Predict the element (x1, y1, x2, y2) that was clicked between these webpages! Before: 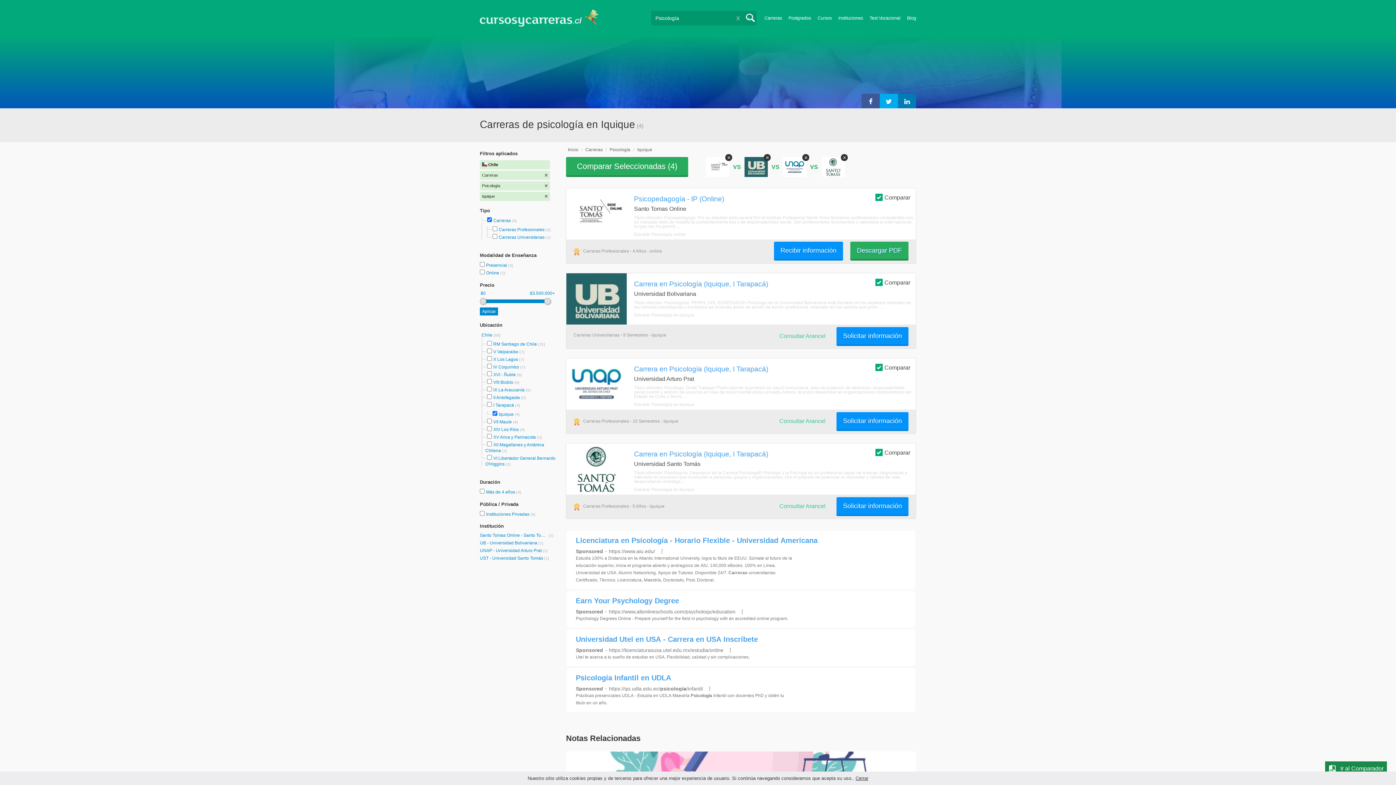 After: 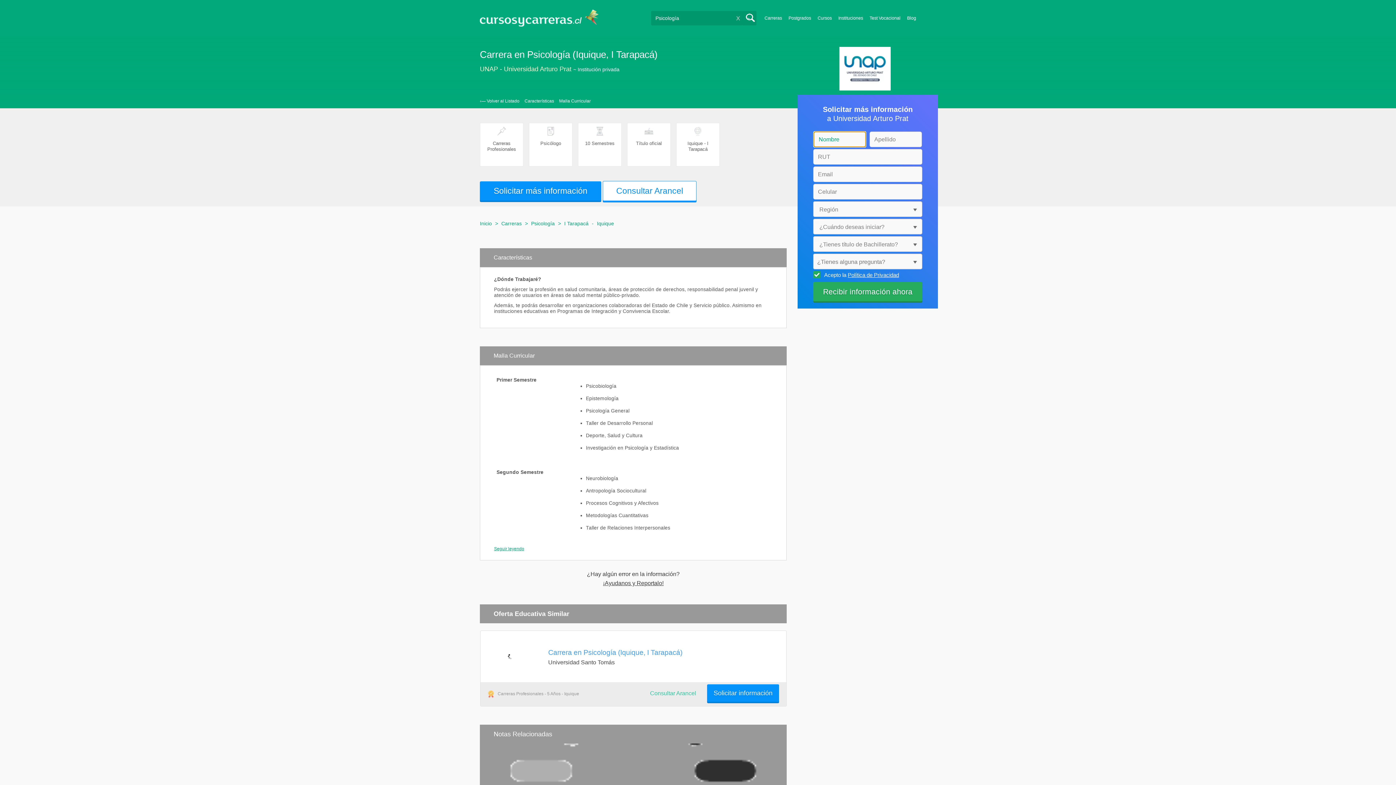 Action: bbox: (634, 365, 768, 373) label: Carrera en Psicología (Iquique, I Tarapacá)